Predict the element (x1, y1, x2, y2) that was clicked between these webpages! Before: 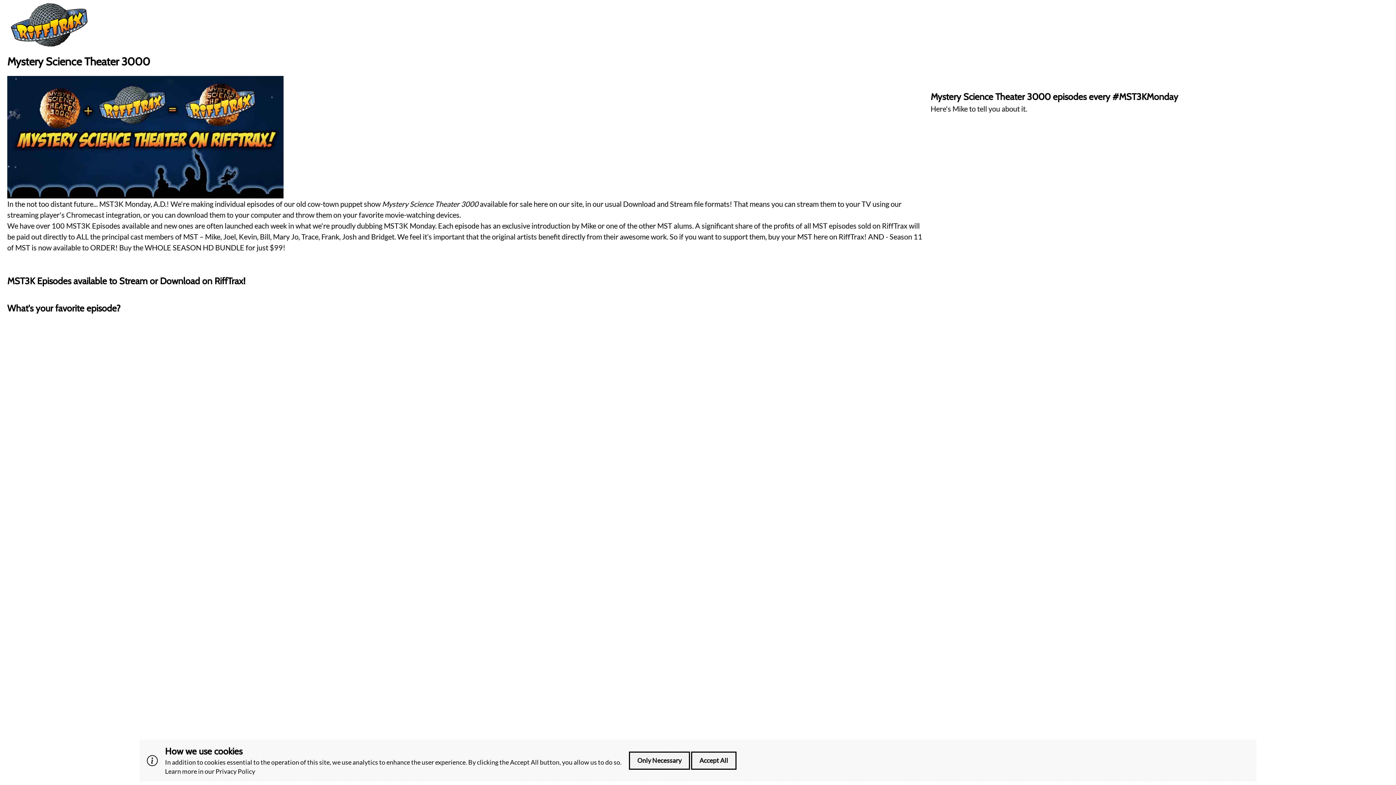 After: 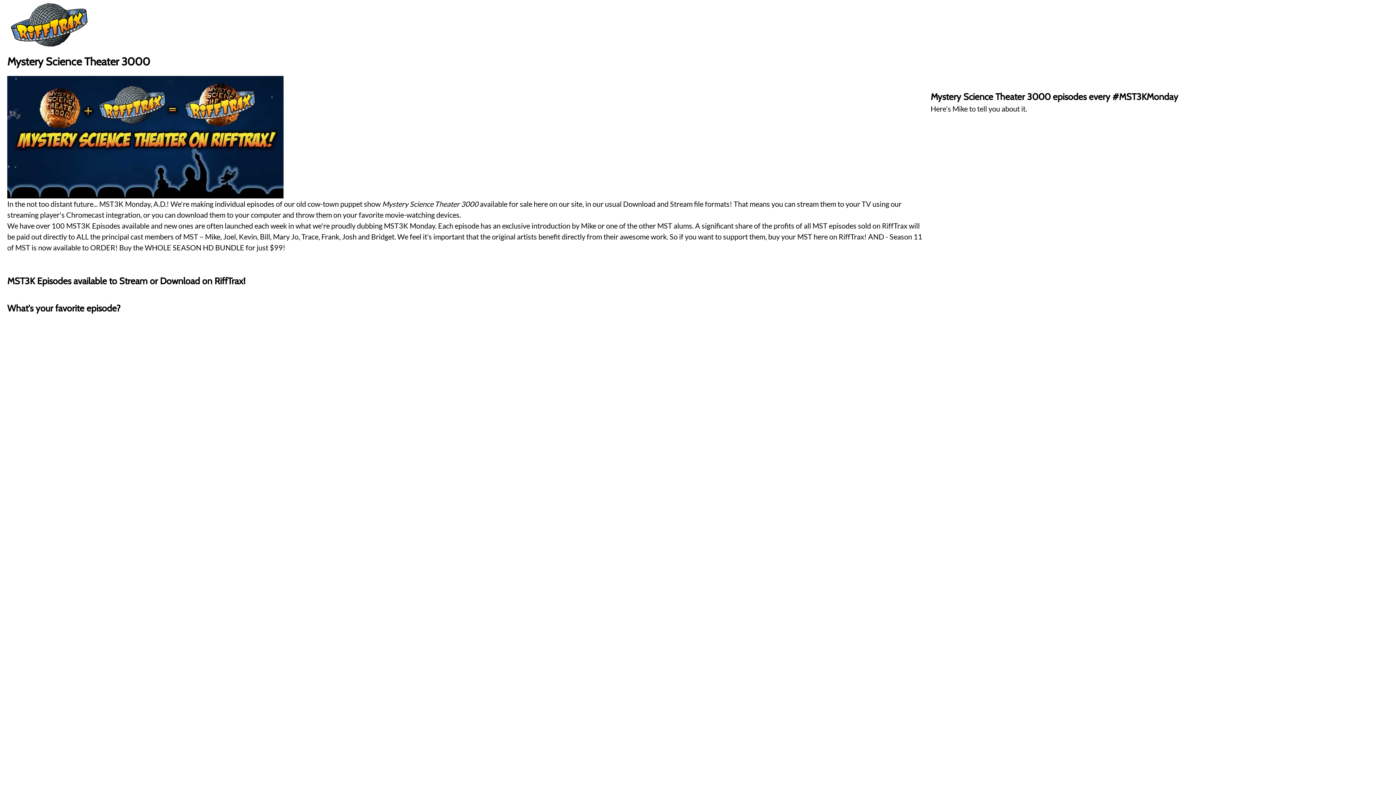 Action: label: Only Necessary bbox: (629, 751, 690, 770)